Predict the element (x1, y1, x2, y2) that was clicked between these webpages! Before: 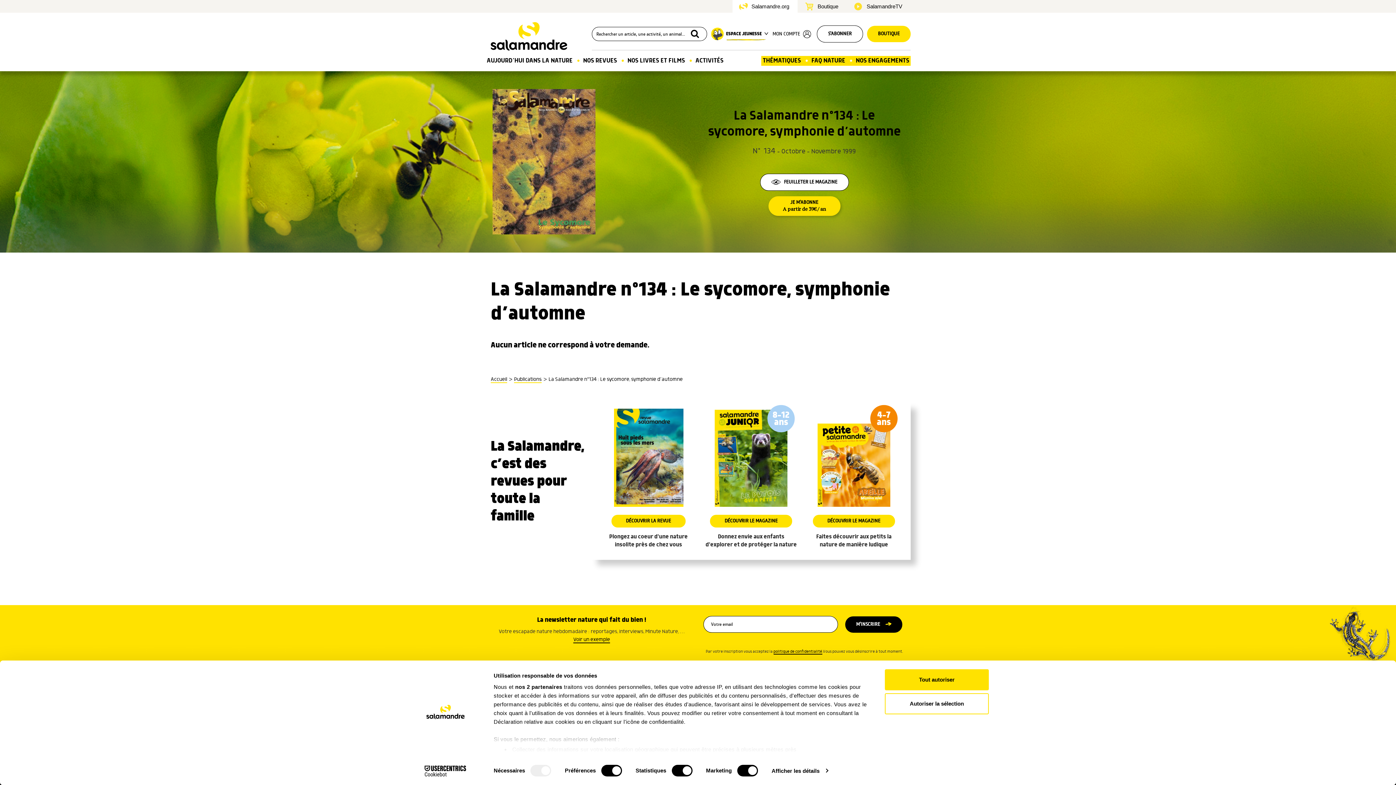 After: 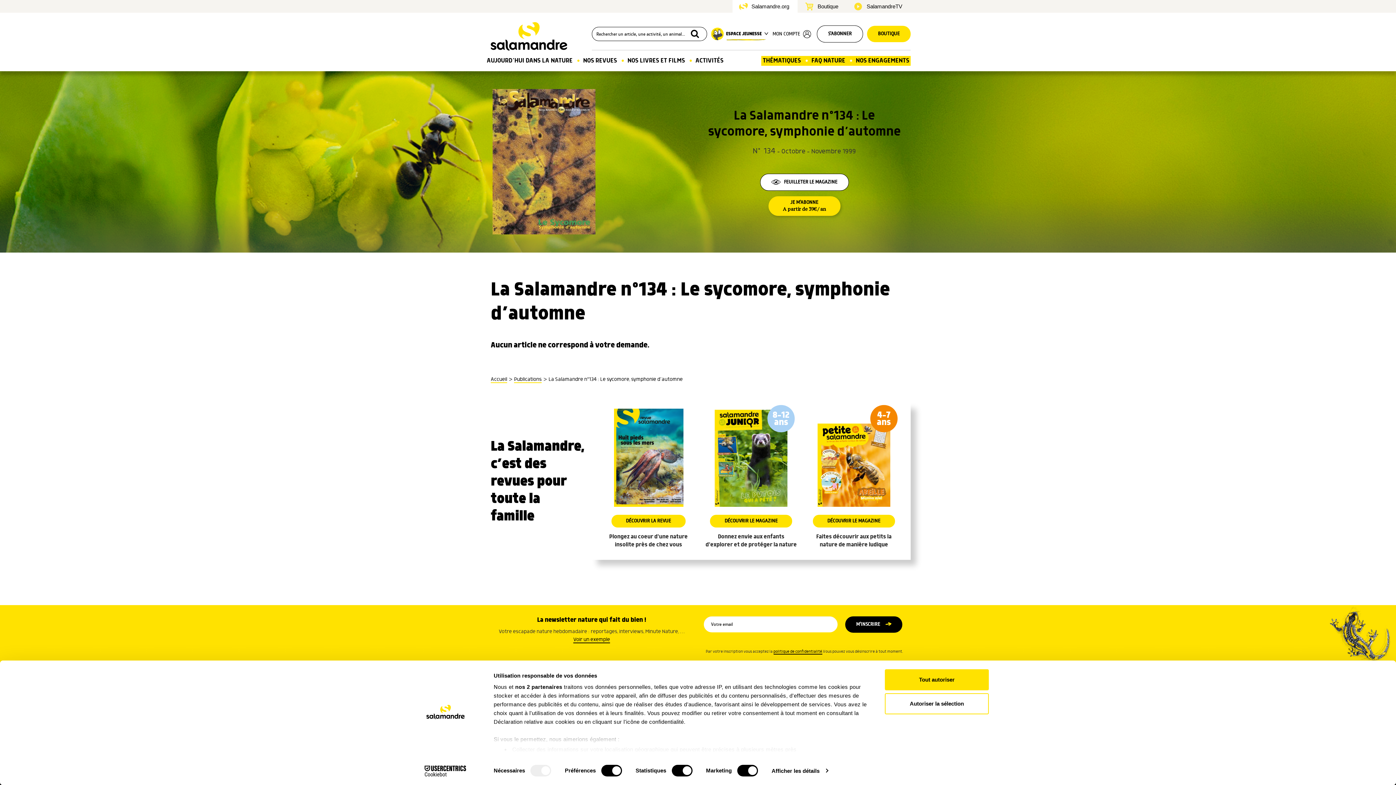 Action: label: M’INSCRIRE bbox: (845, 616, 902, 632)